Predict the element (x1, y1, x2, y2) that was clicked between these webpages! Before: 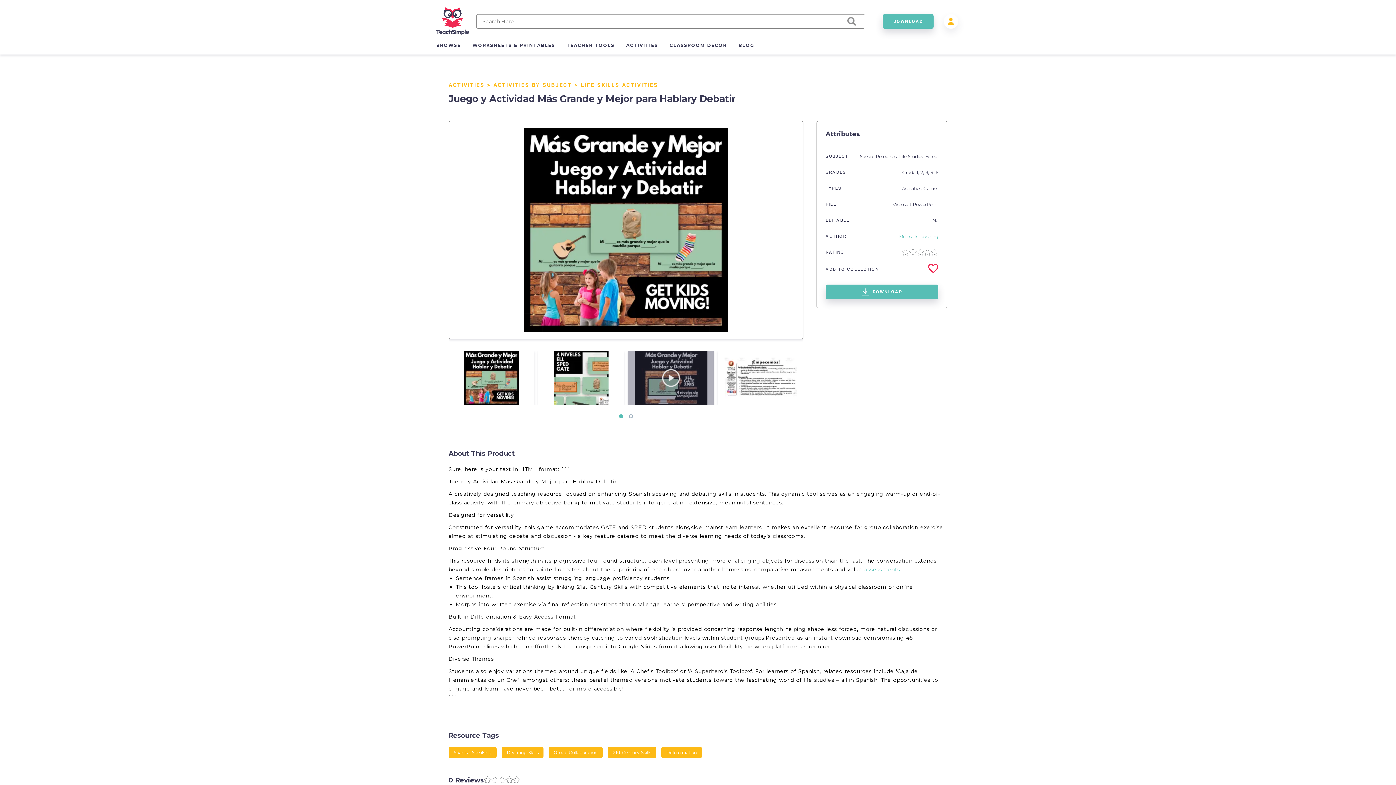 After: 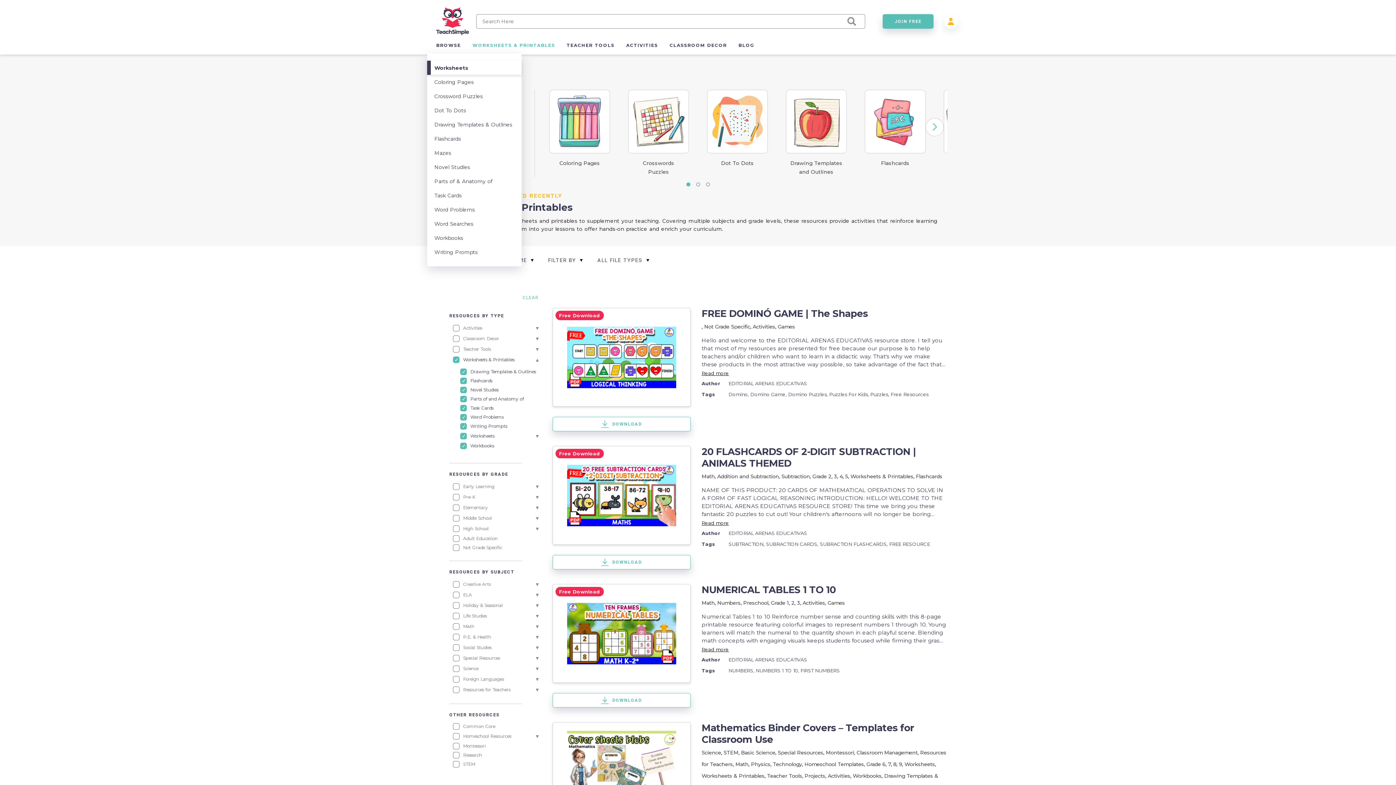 Action: bbox: (472, 42, 555, 48) label: WORKSHEETS & PRINTABLES